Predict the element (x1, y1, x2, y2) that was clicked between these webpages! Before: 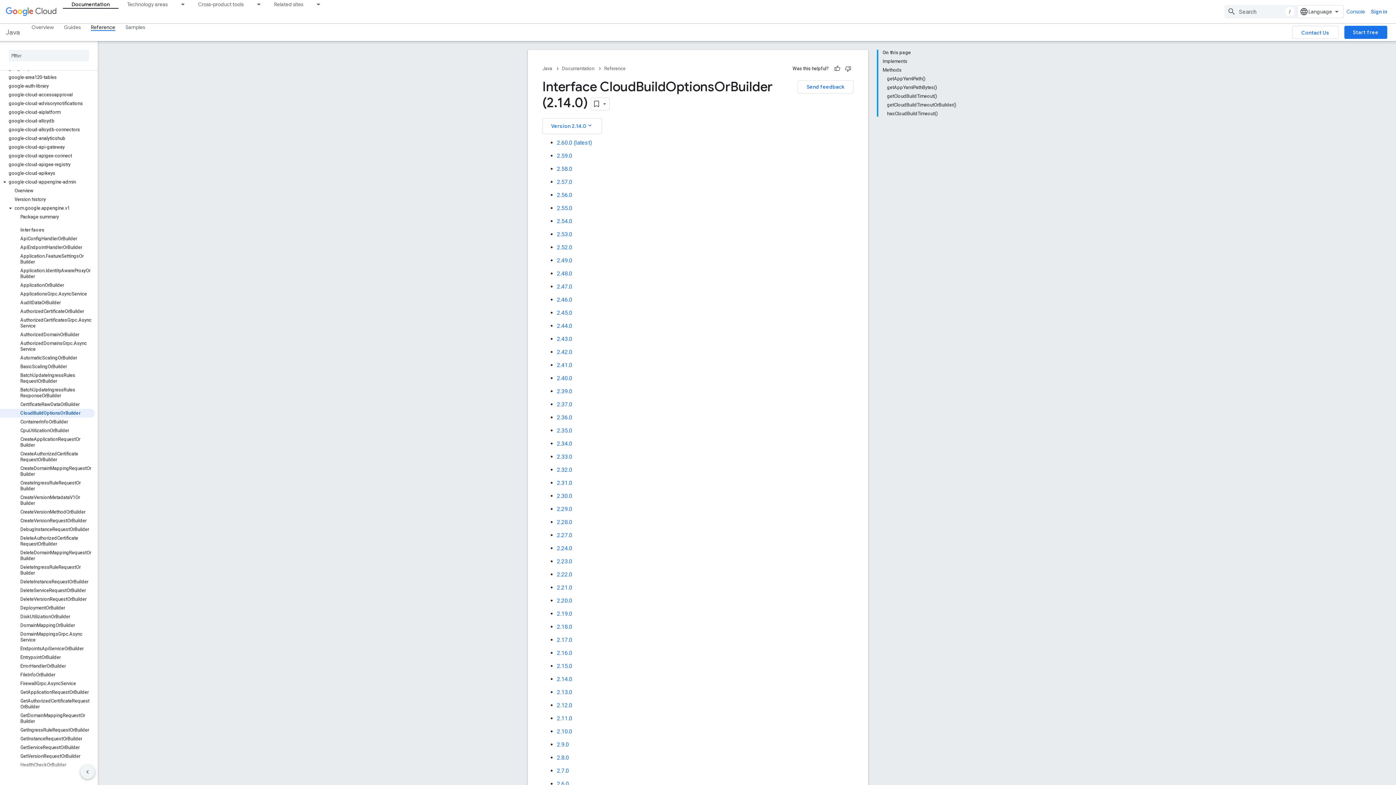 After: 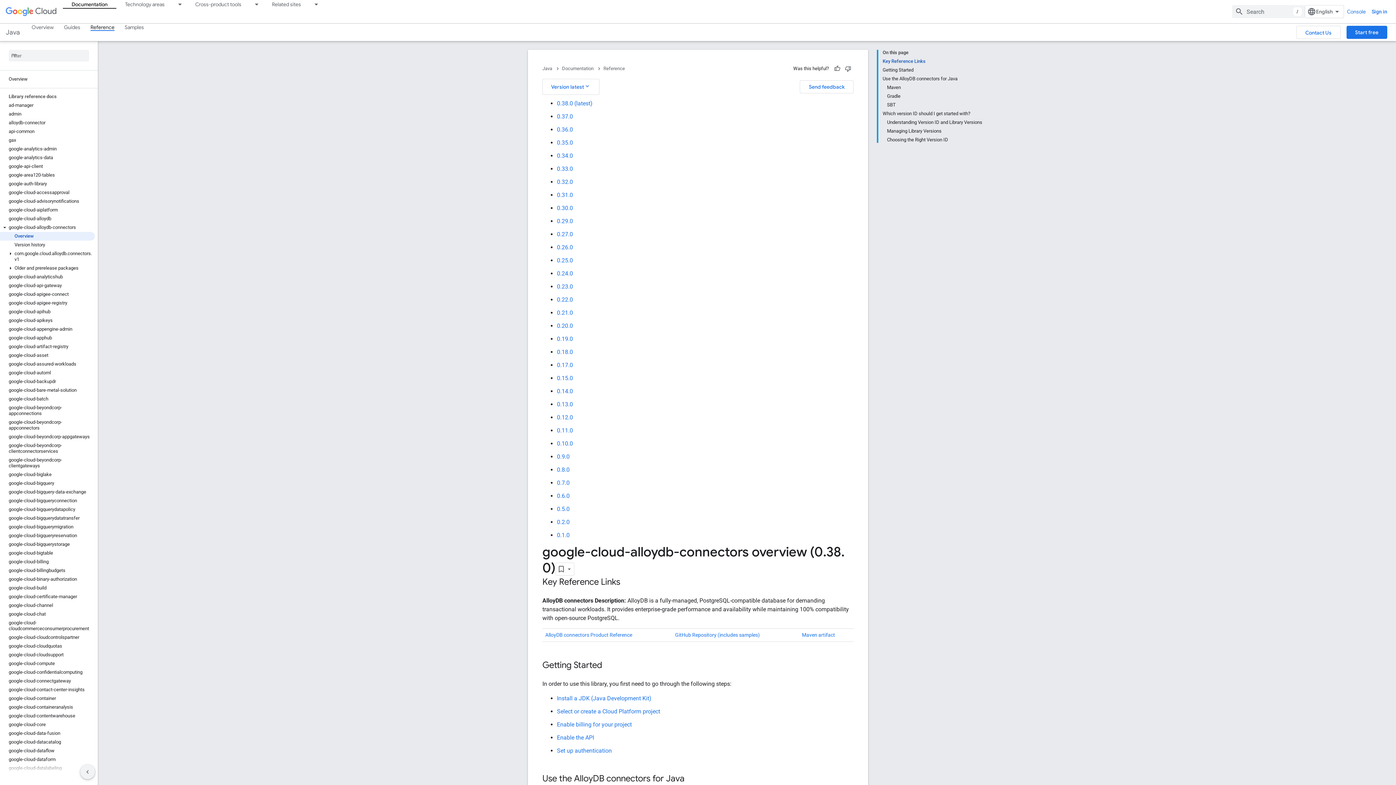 Action: label: google-cloud-alloydb-connectors bbox: (0, 125, 94, 134)